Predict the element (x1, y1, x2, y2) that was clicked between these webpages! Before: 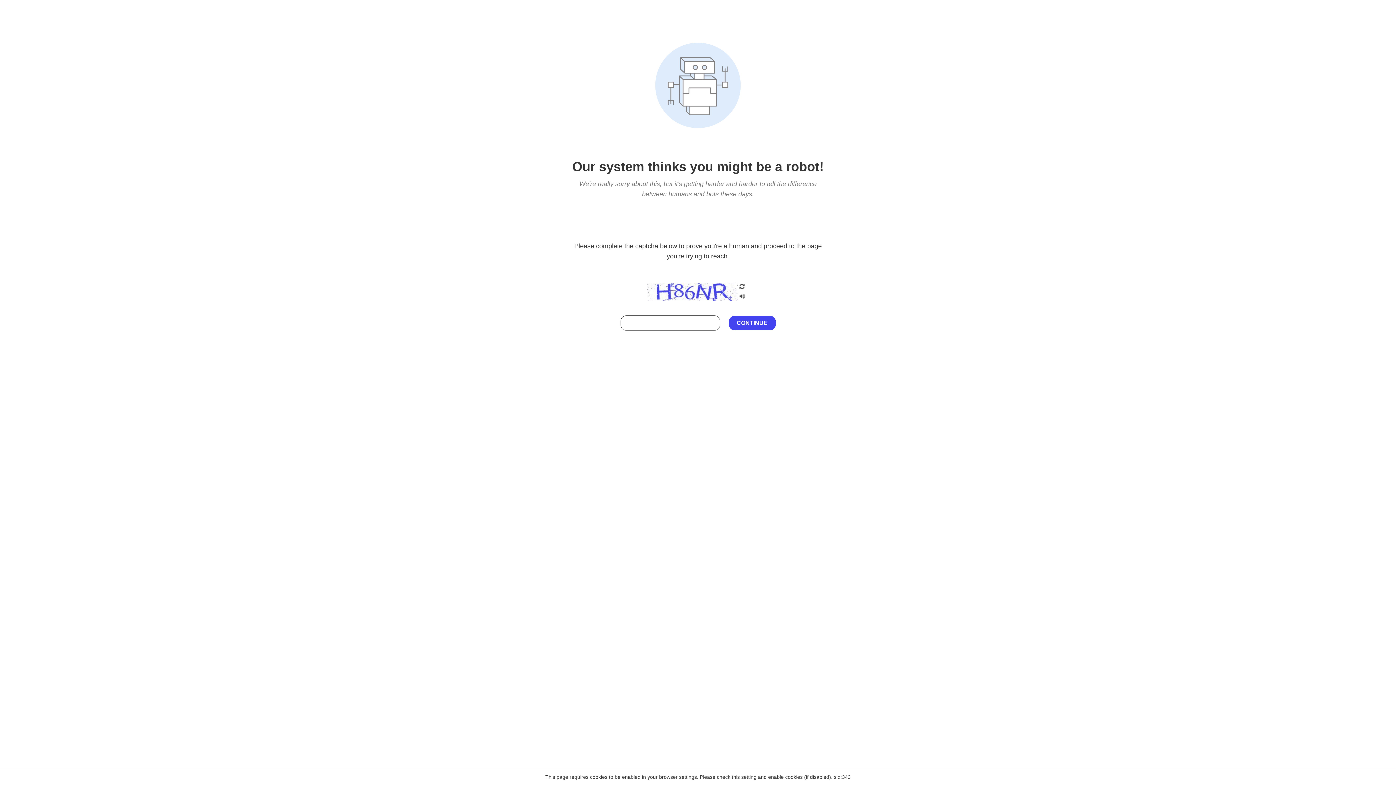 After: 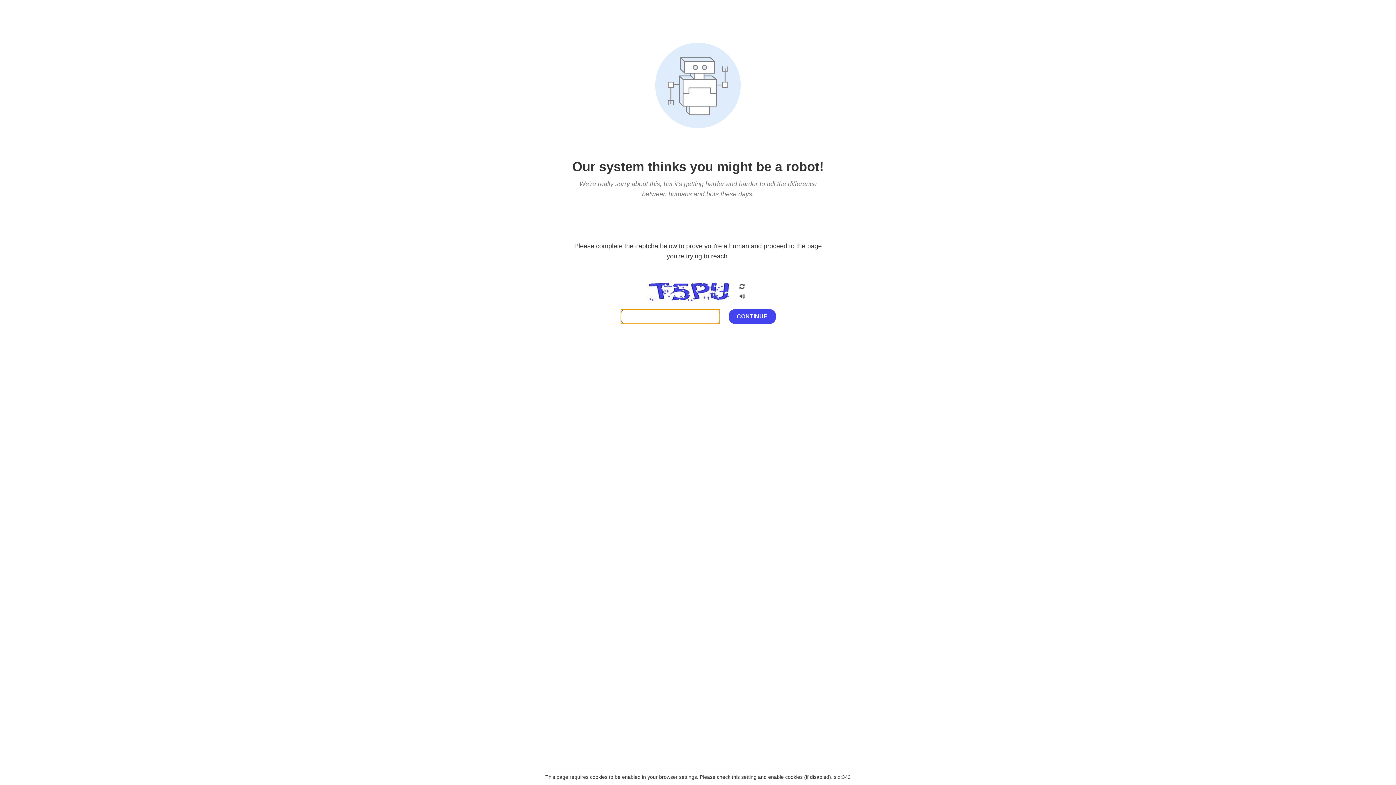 Action: bbox: (738, 282, 746, 292)